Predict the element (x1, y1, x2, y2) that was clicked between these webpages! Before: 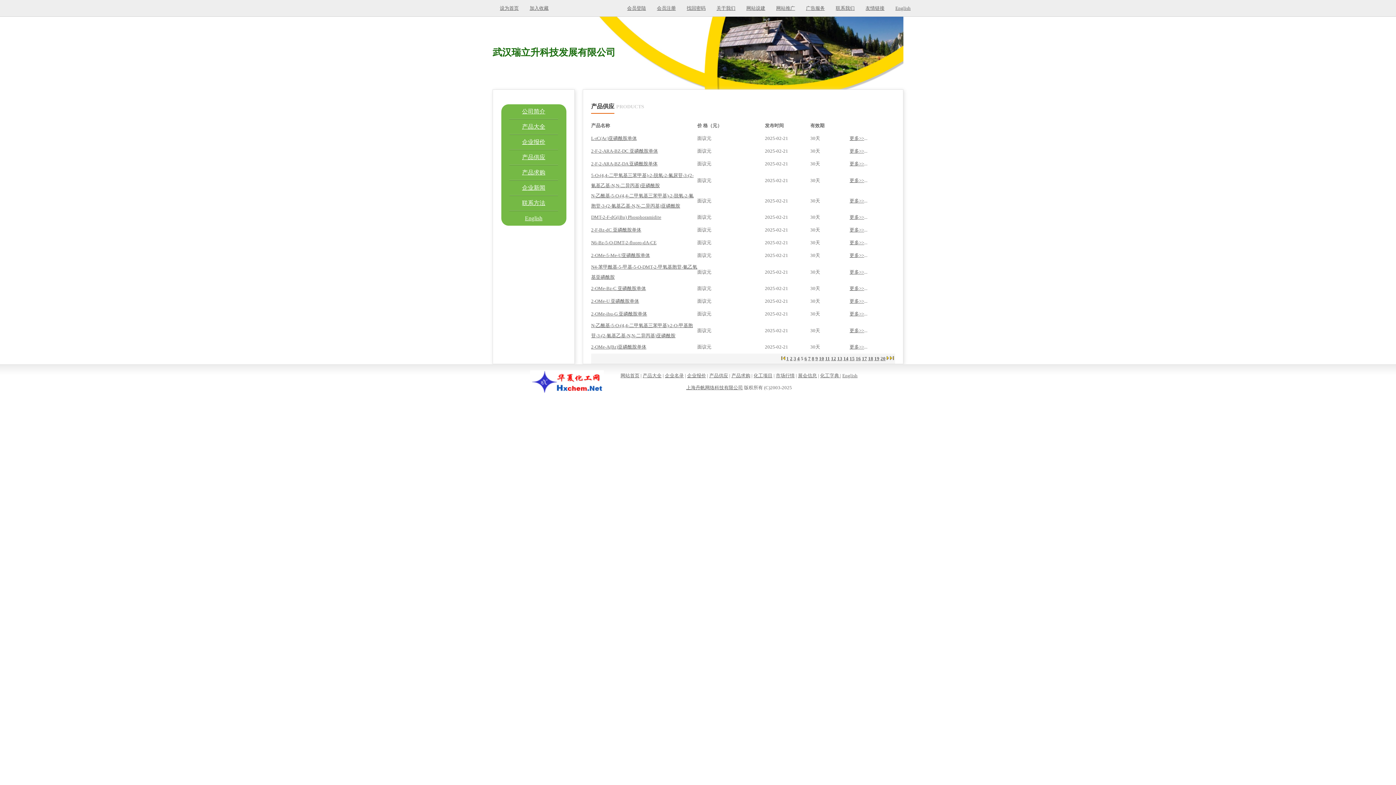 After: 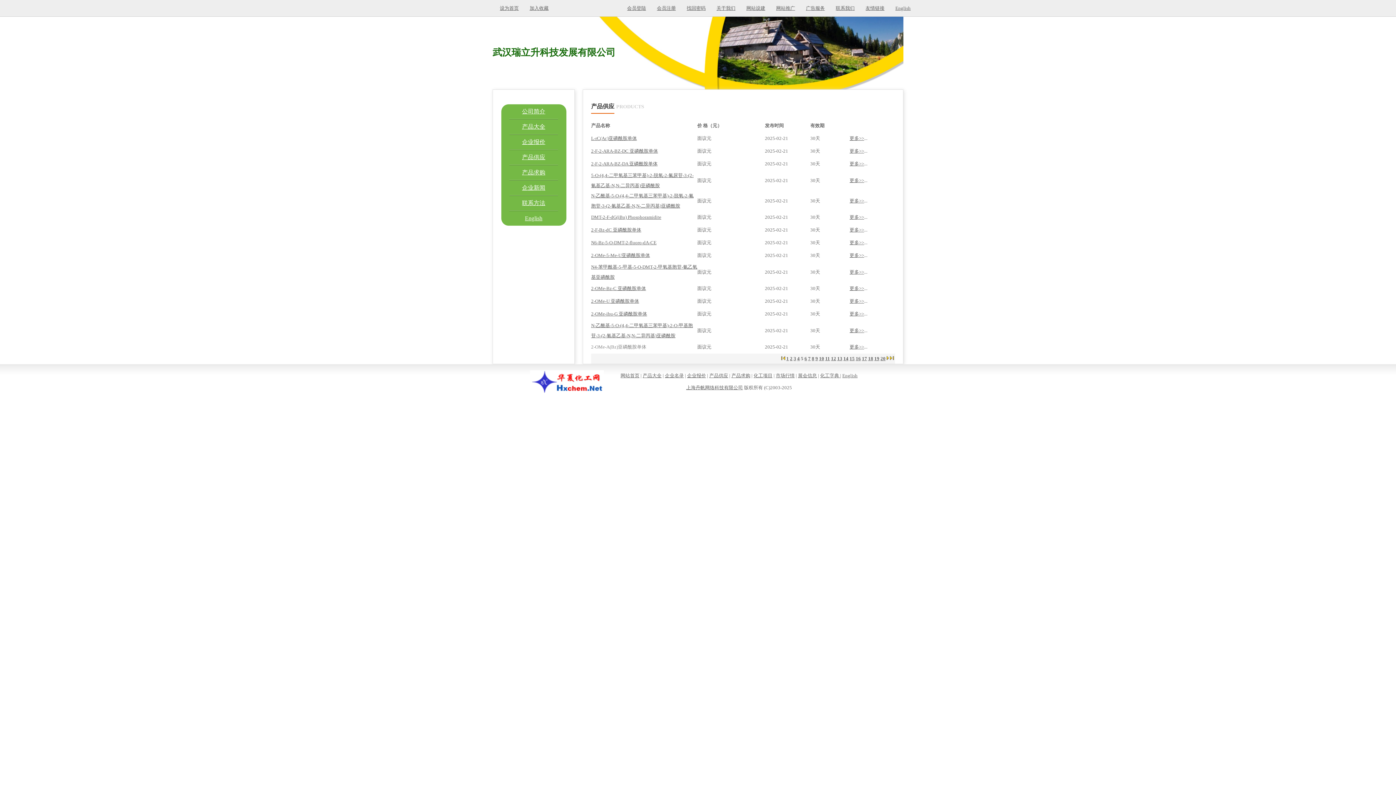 Action: label: 2-OMe-A(Bz)亚磷酰胺单体 bbox: (591, 344, 646, 349)